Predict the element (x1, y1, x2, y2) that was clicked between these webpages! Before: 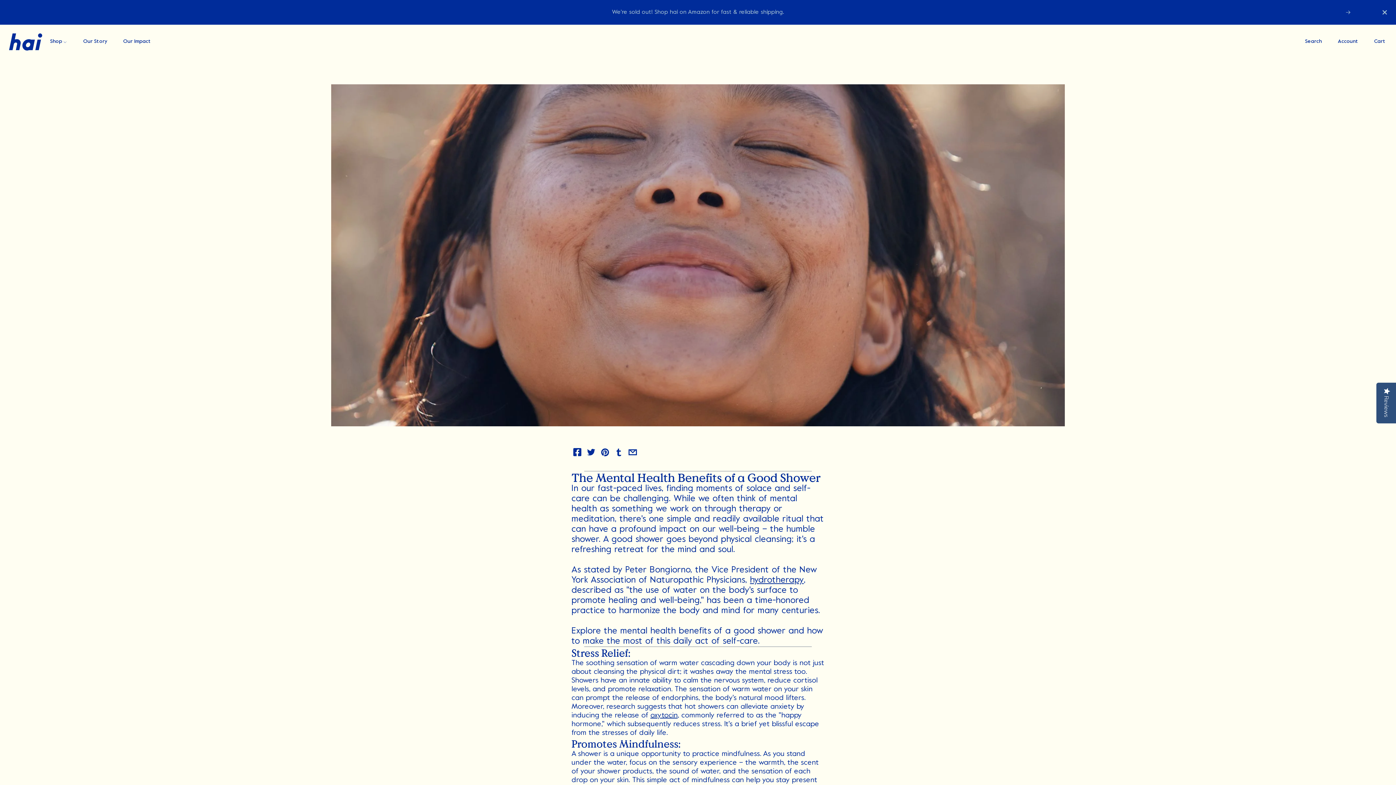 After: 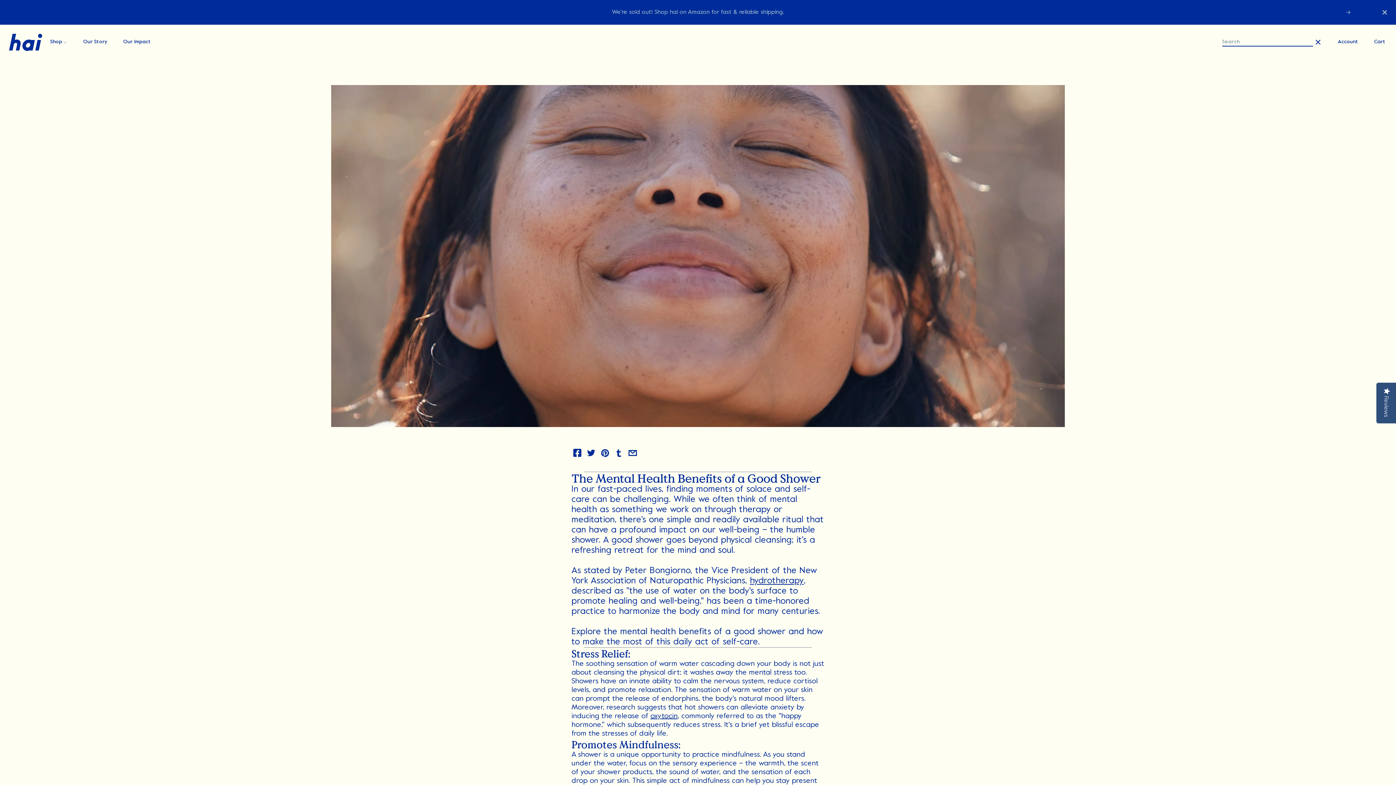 Action: label: Search bbox: (1304, 24, 1323, 58)